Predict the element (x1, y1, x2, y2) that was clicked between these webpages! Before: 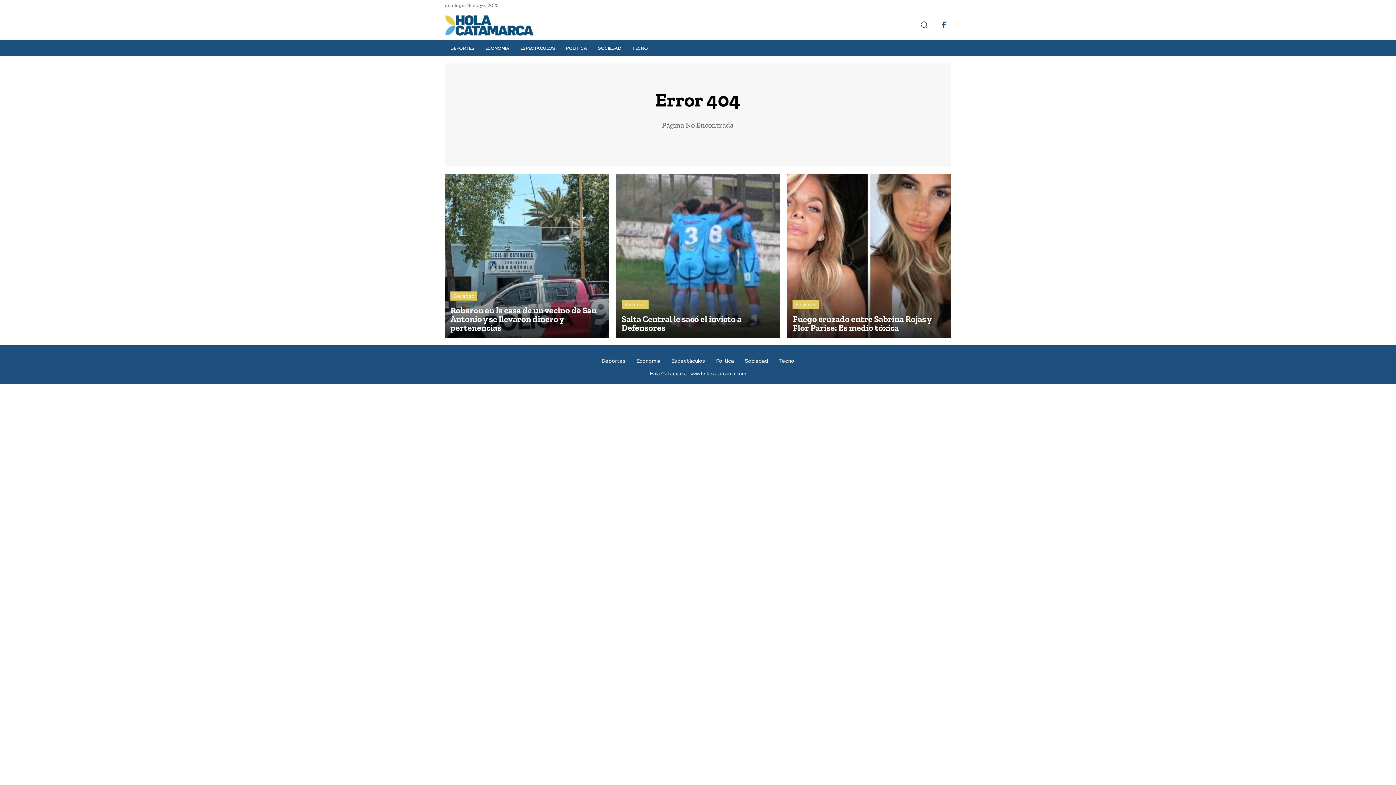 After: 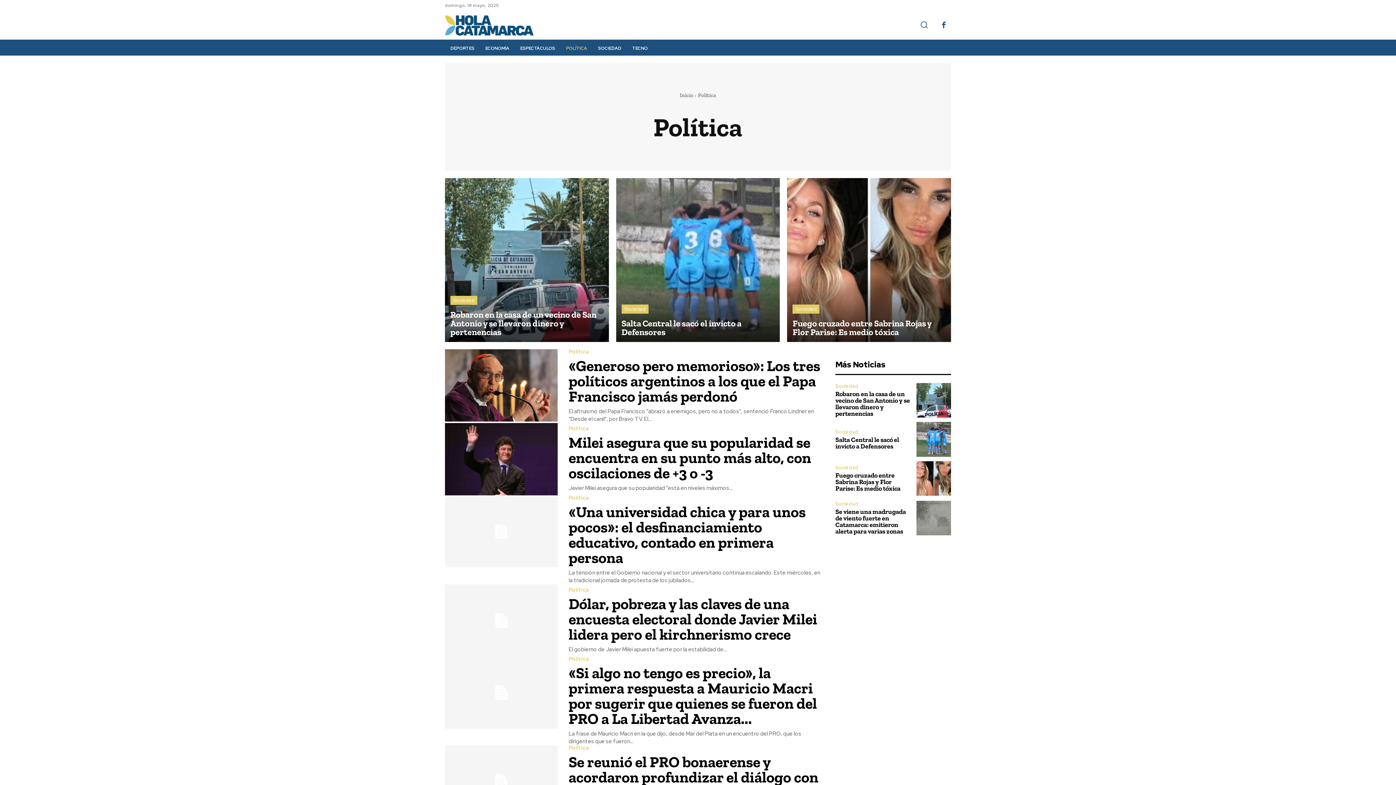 Action: bbox: (560, 44, 592, 51) label: POLÍTICA